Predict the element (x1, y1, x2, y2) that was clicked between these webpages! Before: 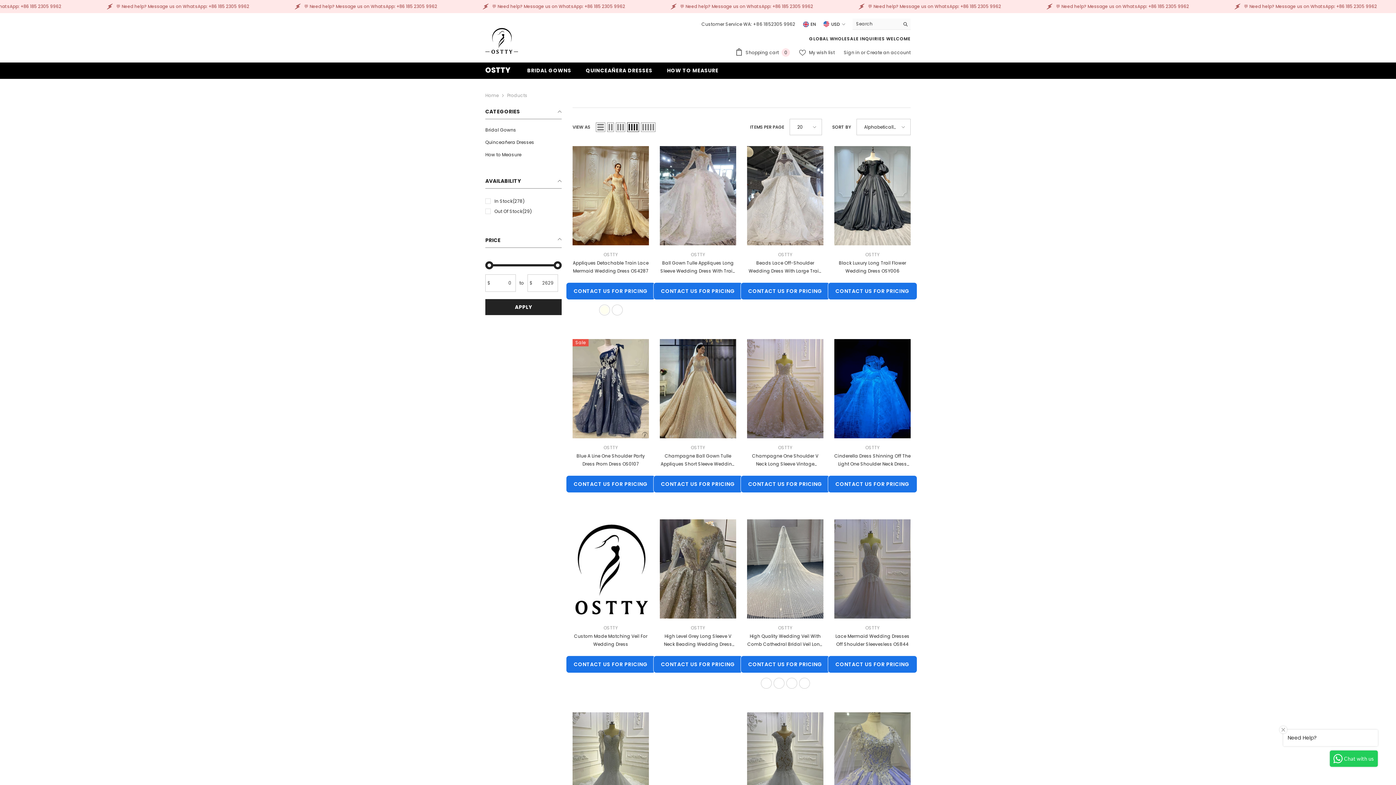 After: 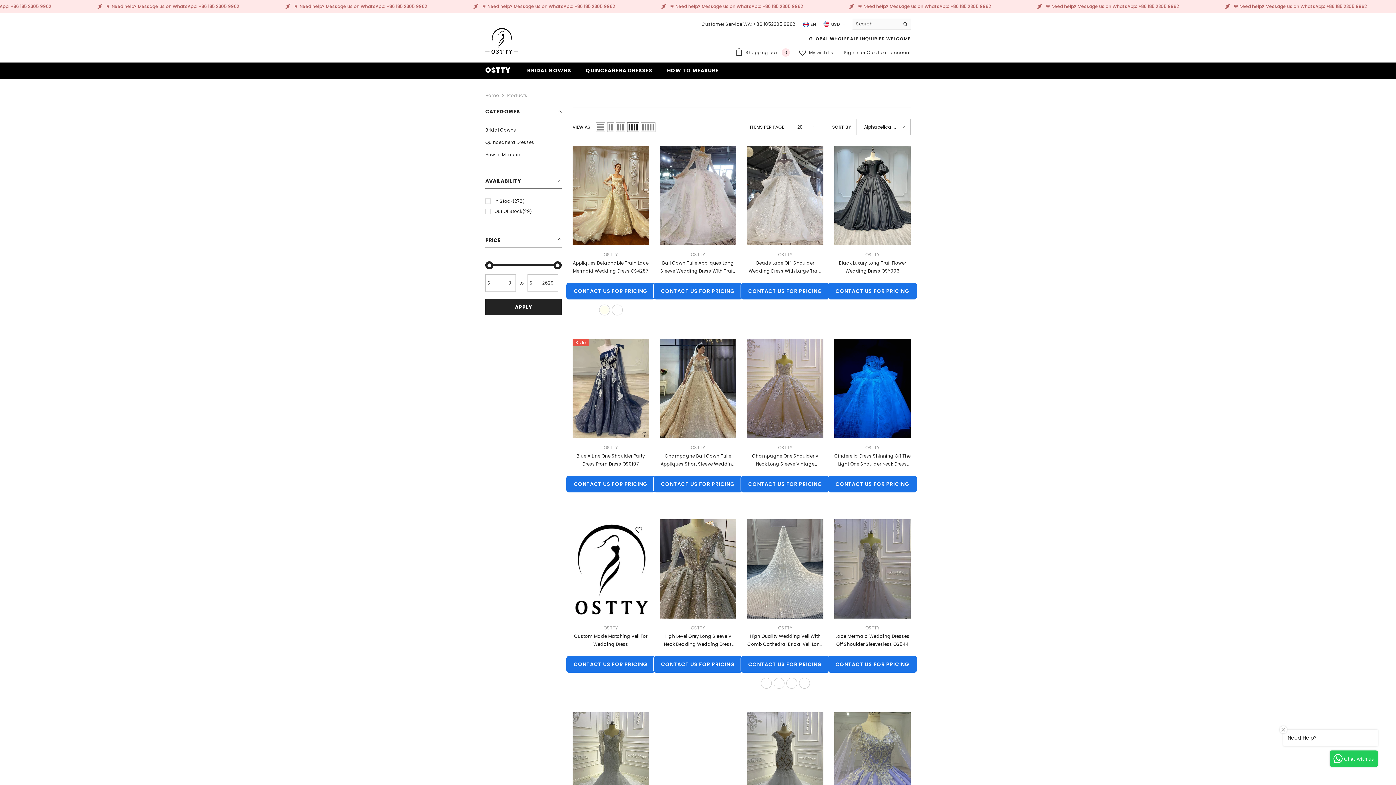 Action: bbox: (566, 656, 655, 673) label: CONTACT US FOR PRICING